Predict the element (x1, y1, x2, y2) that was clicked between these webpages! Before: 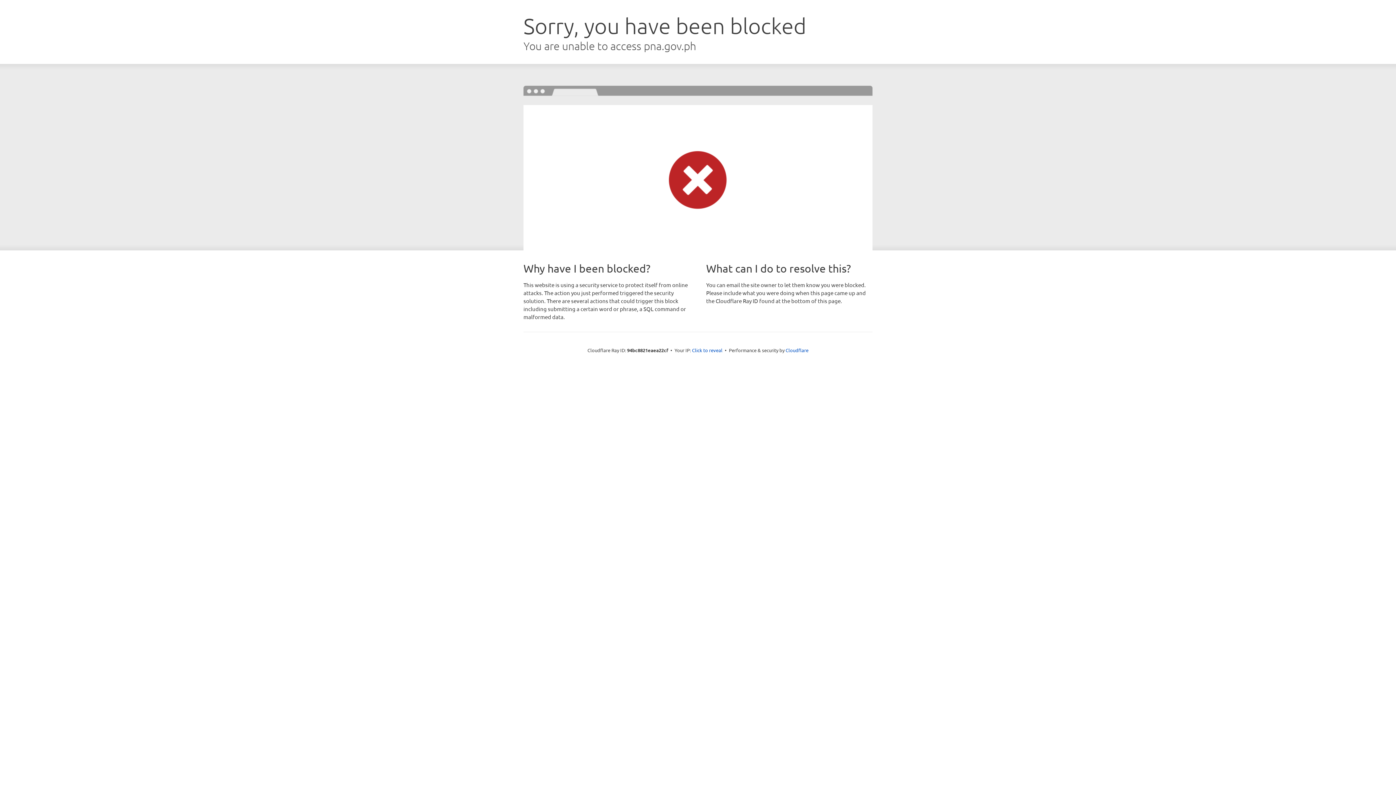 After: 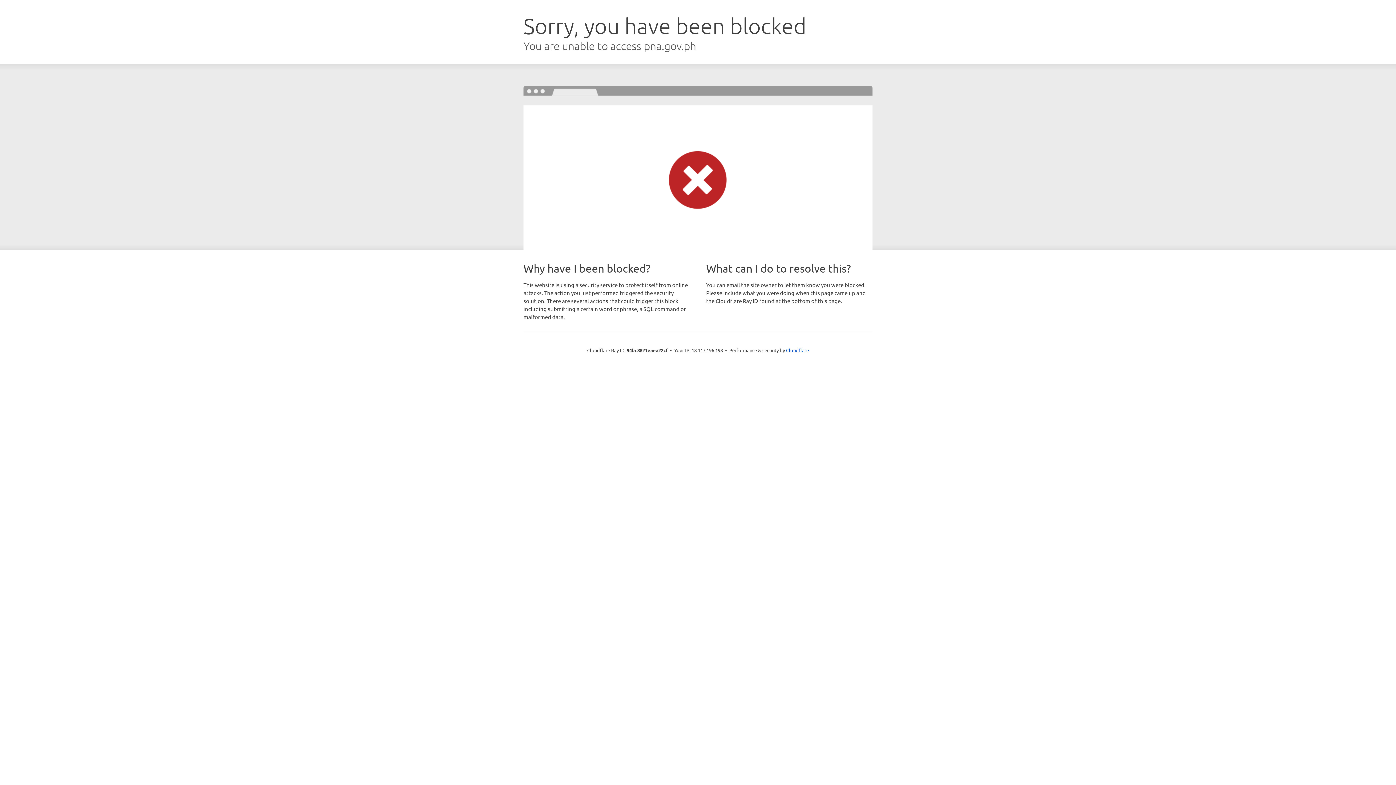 Action: label: Click to reveal bbox: (692, 346, 722, 353)